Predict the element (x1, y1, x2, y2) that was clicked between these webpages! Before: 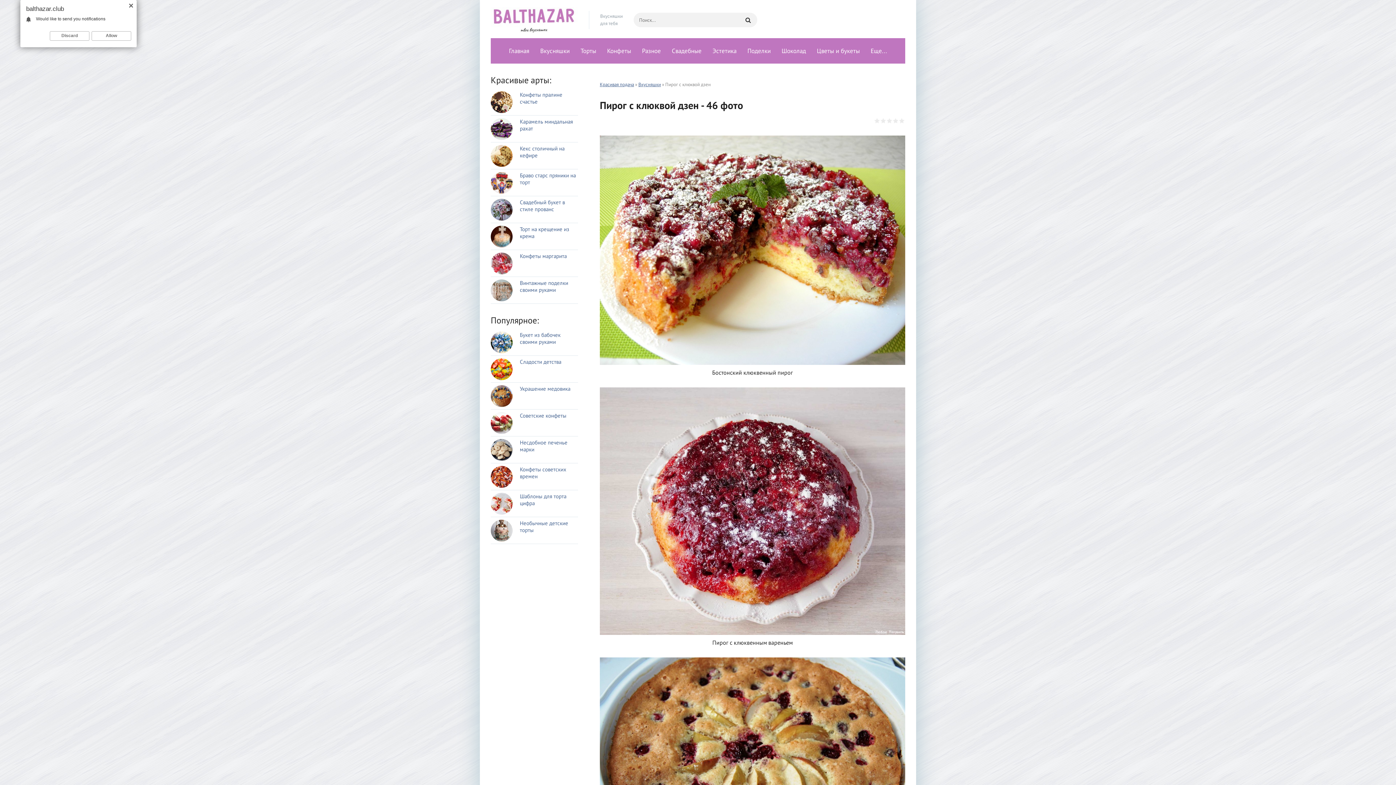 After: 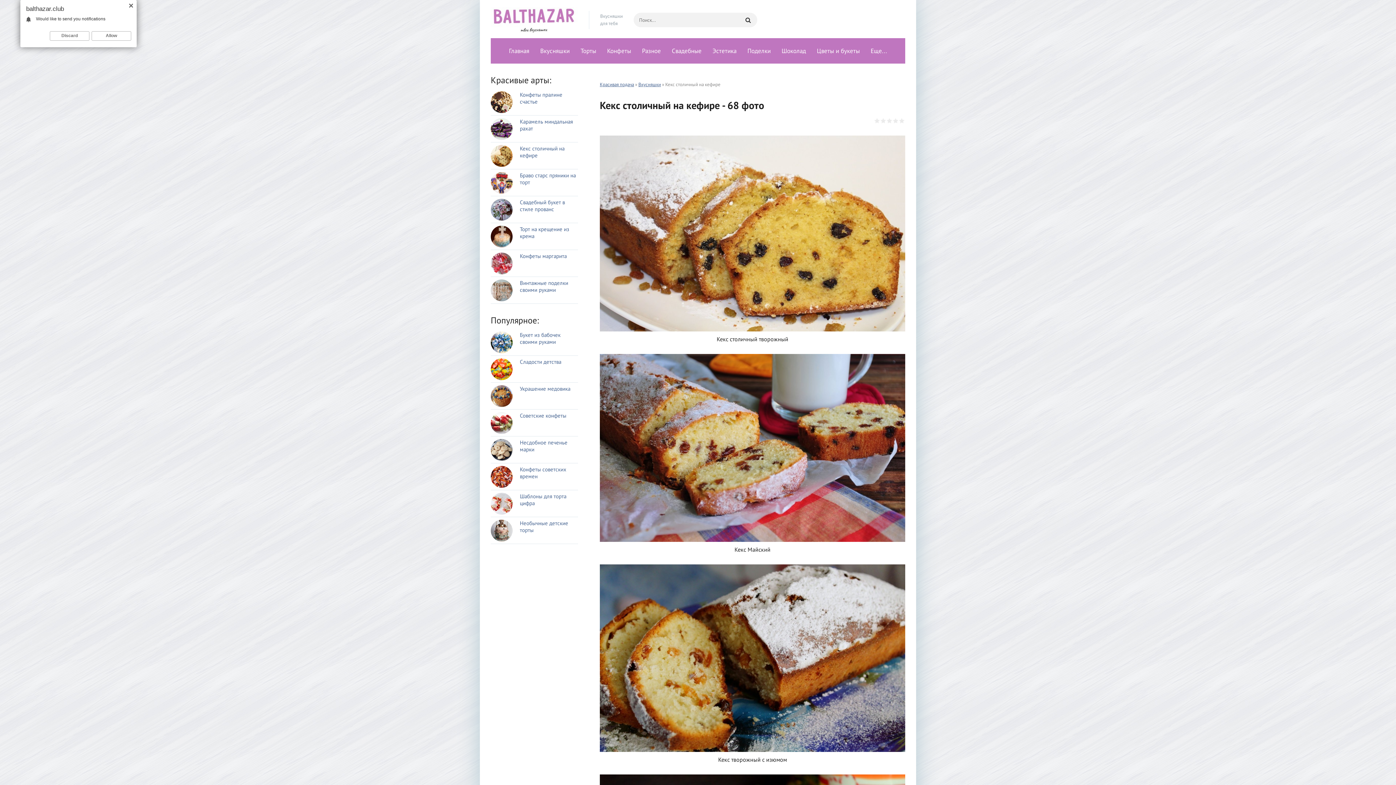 Action: bbox: (490, 145, 578, 169) label: Кекс столичный на кефире